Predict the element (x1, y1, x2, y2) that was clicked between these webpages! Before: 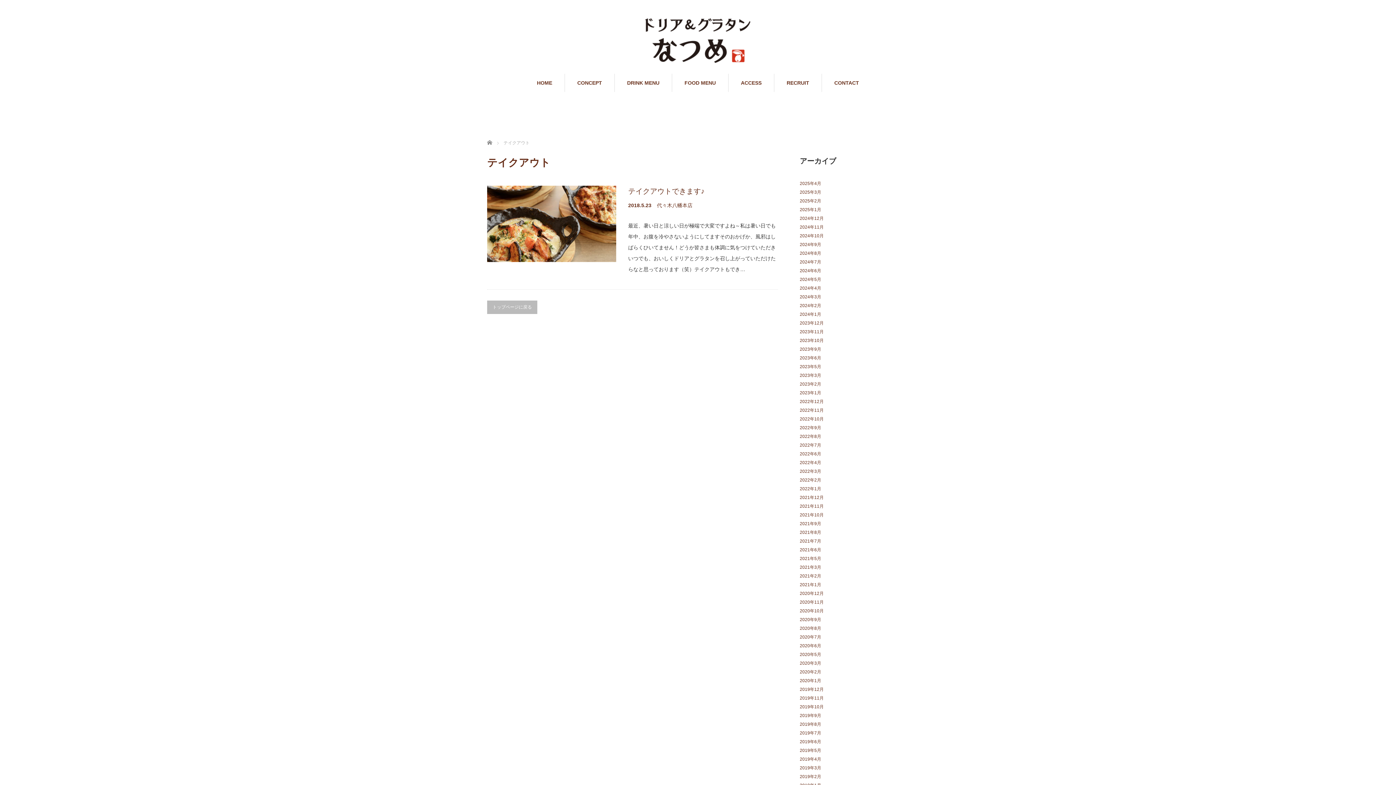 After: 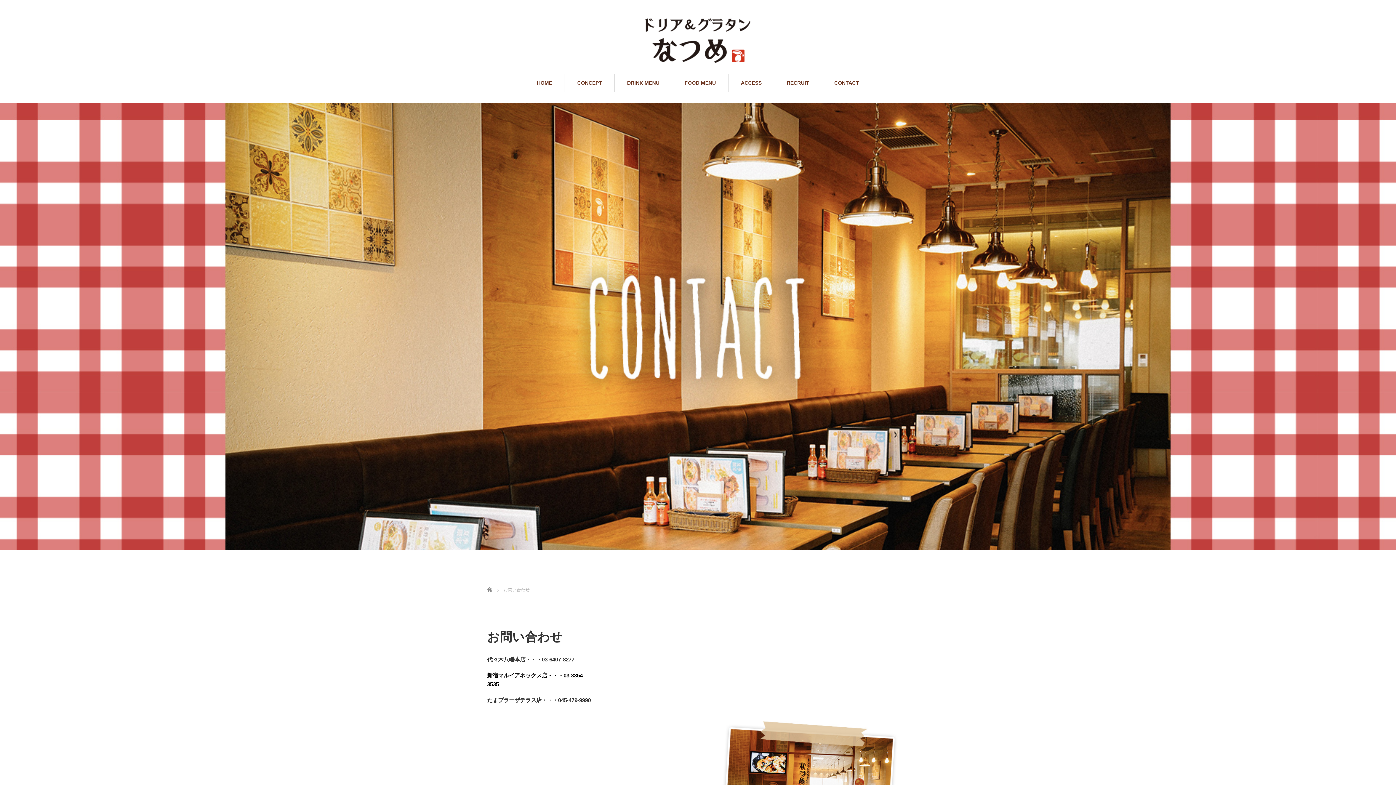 Action: bbox: (822, 73, 871, 91) label: CONTACT